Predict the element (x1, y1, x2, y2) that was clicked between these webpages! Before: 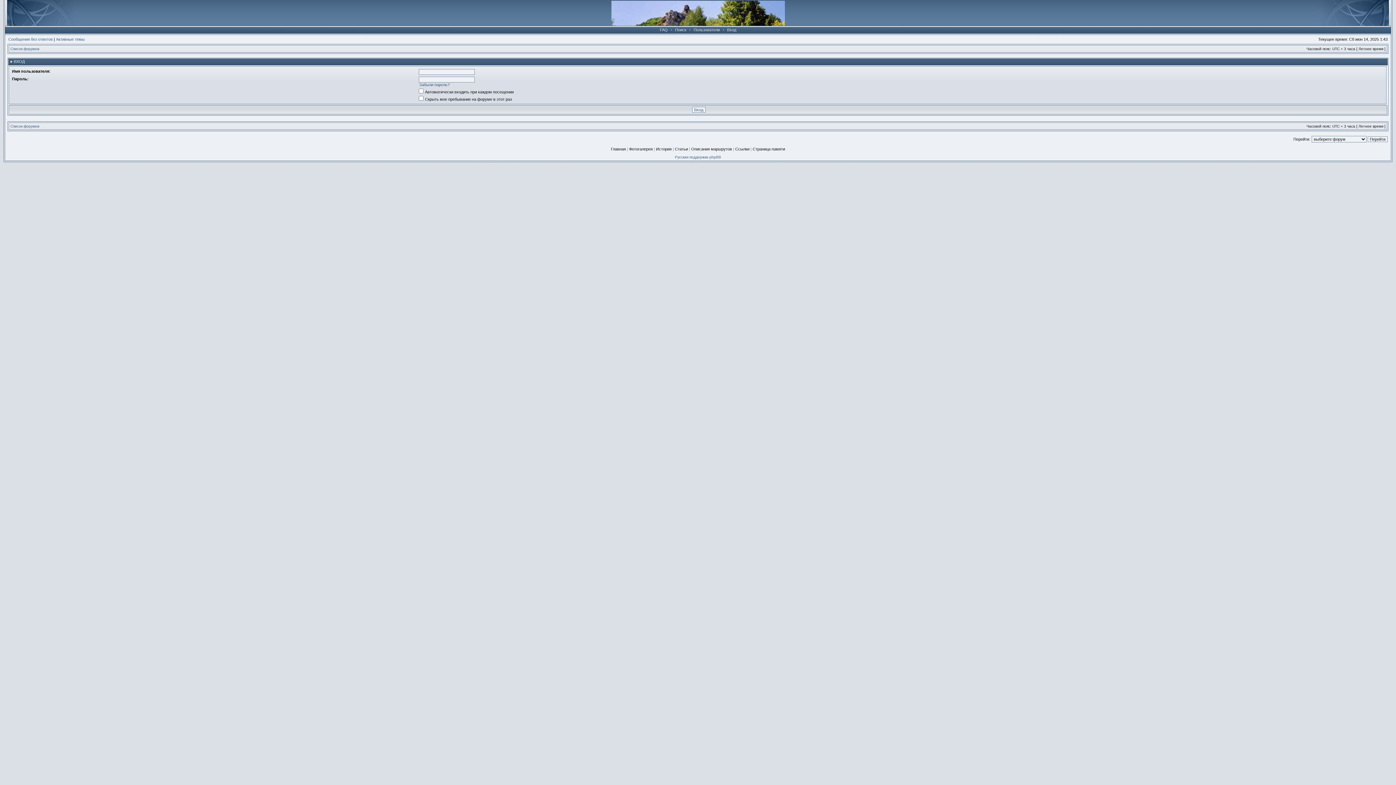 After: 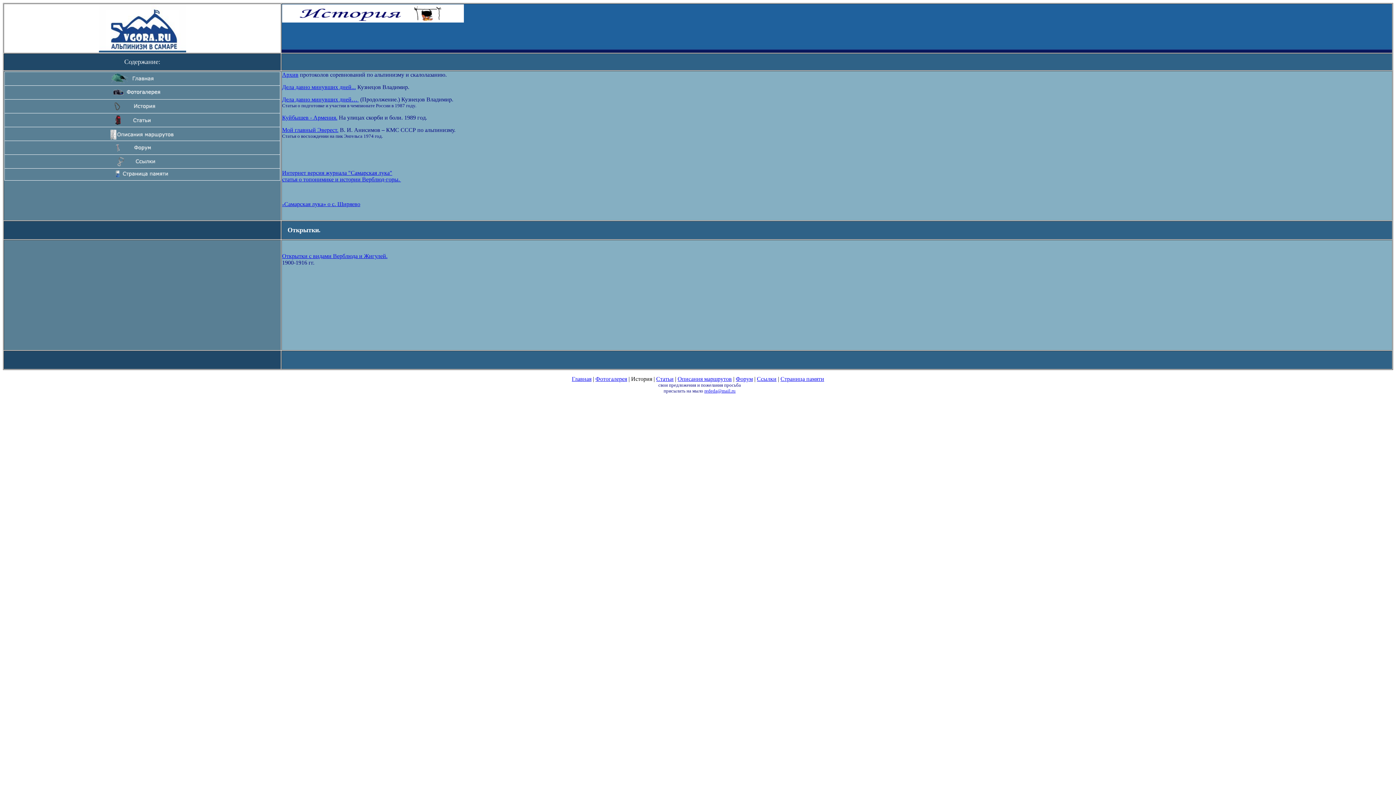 Action: bbox: (656, 146, 671, 151) label: История